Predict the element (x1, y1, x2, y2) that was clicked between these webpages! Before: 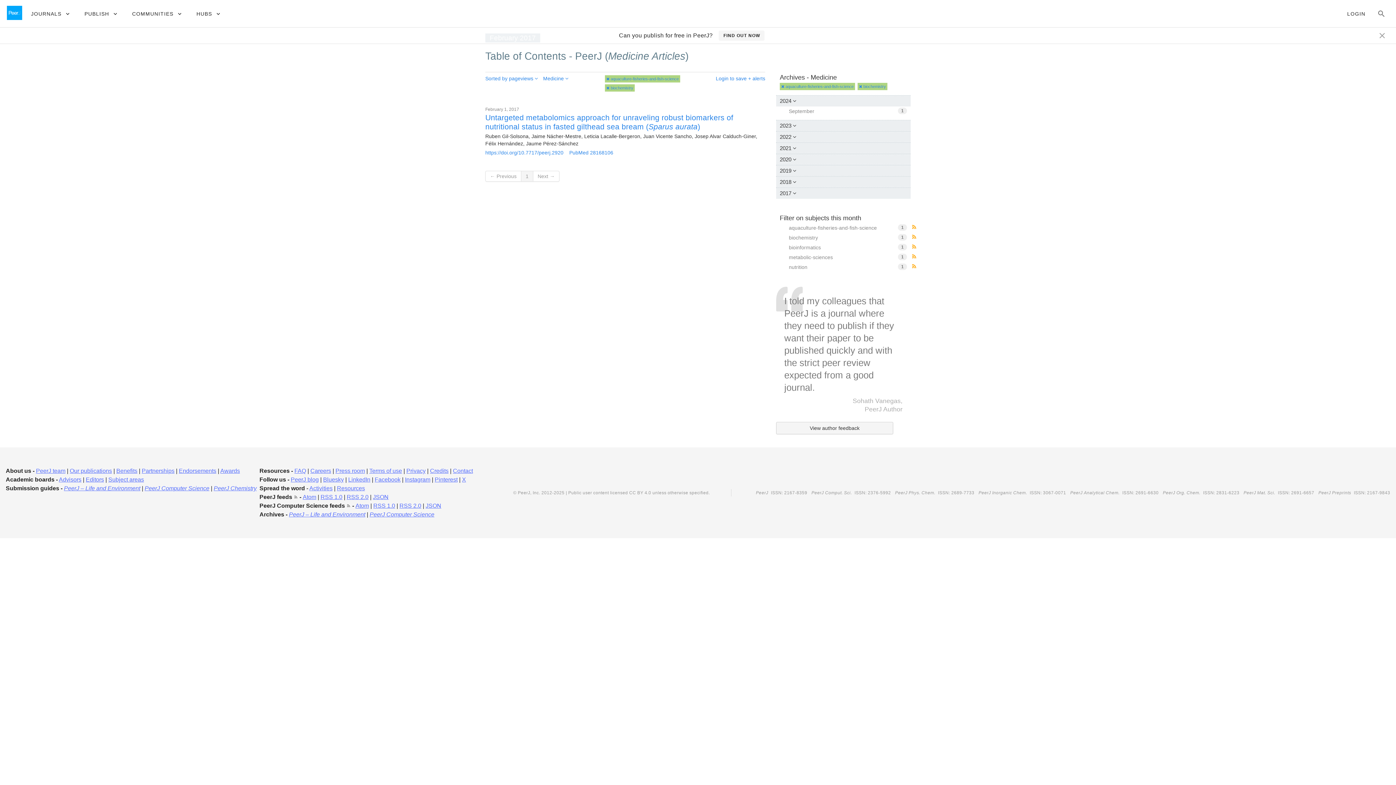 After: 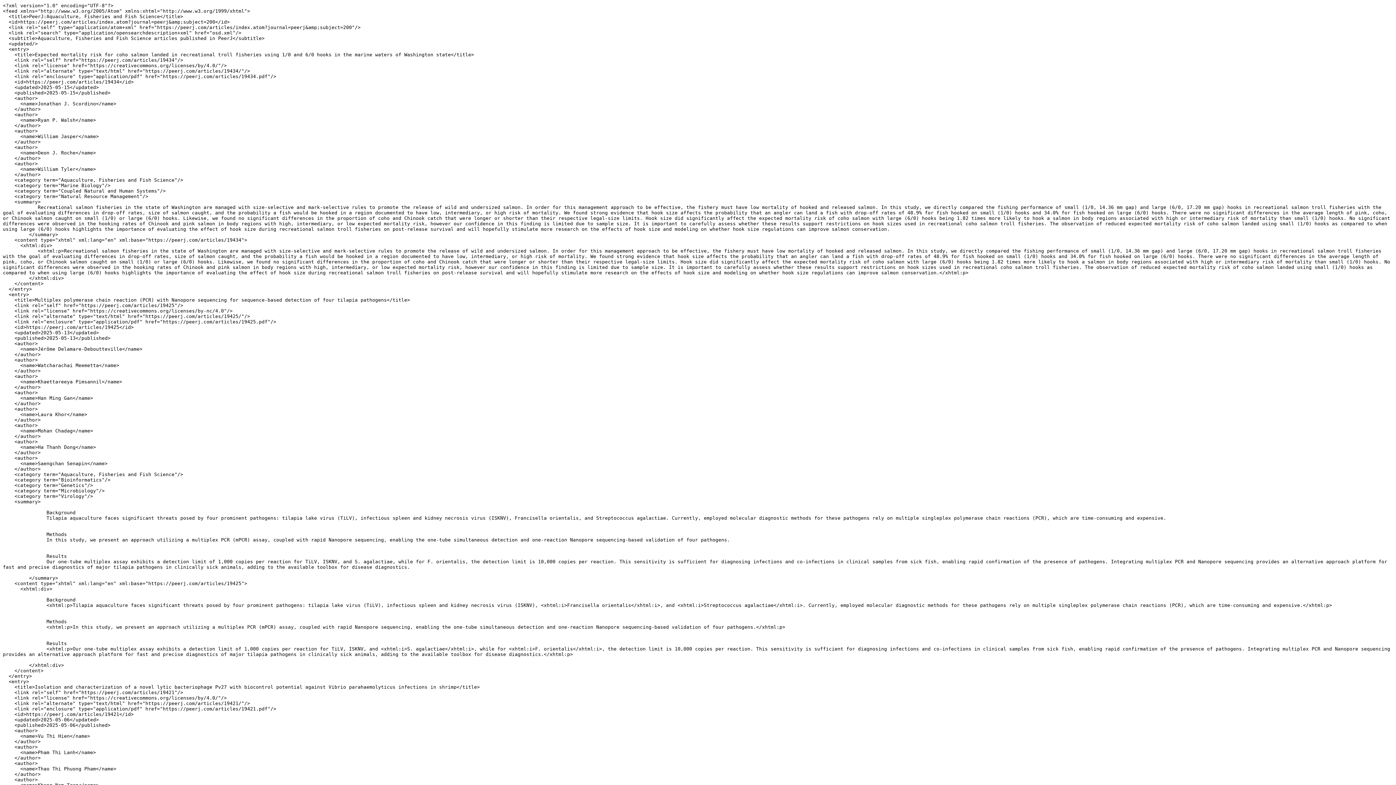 Action: bbox: (908, 223, 920, 231)